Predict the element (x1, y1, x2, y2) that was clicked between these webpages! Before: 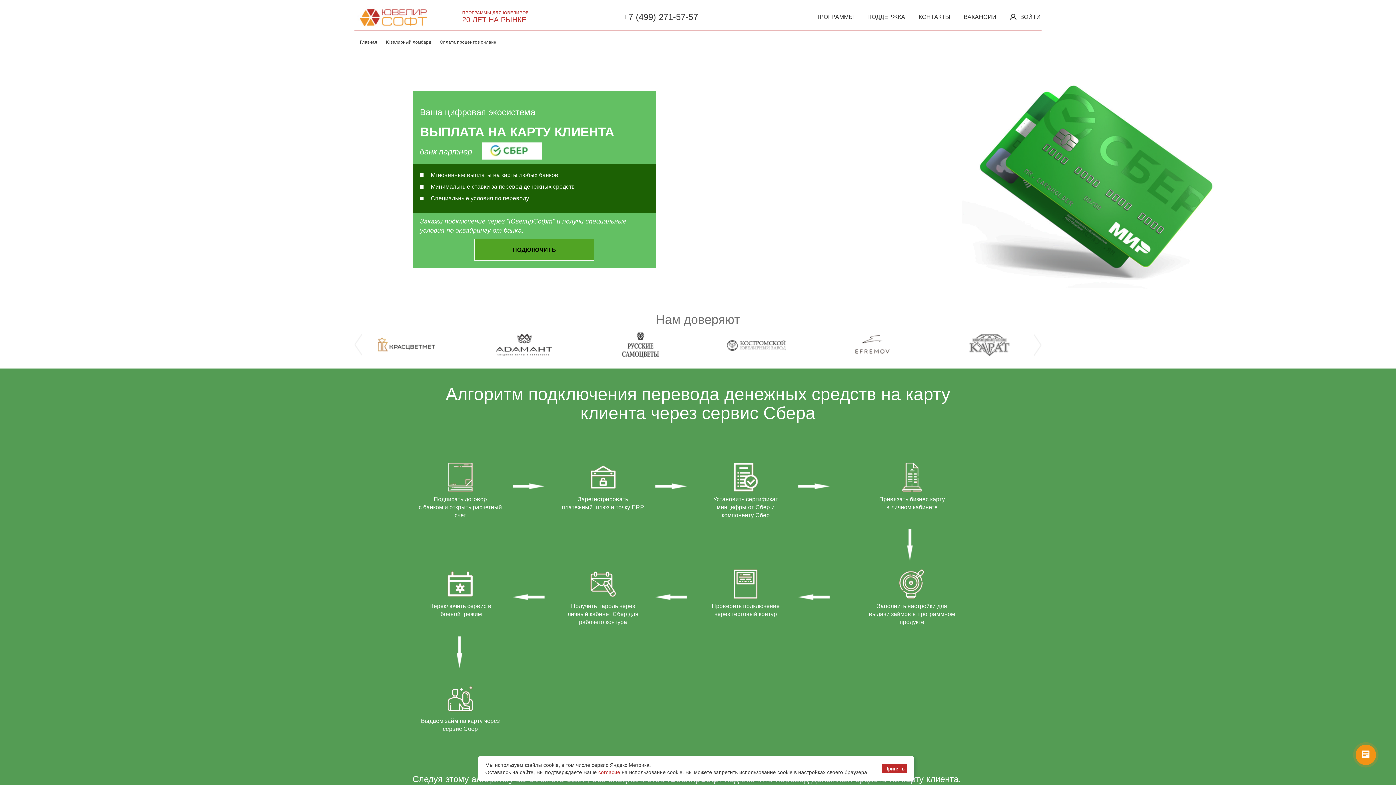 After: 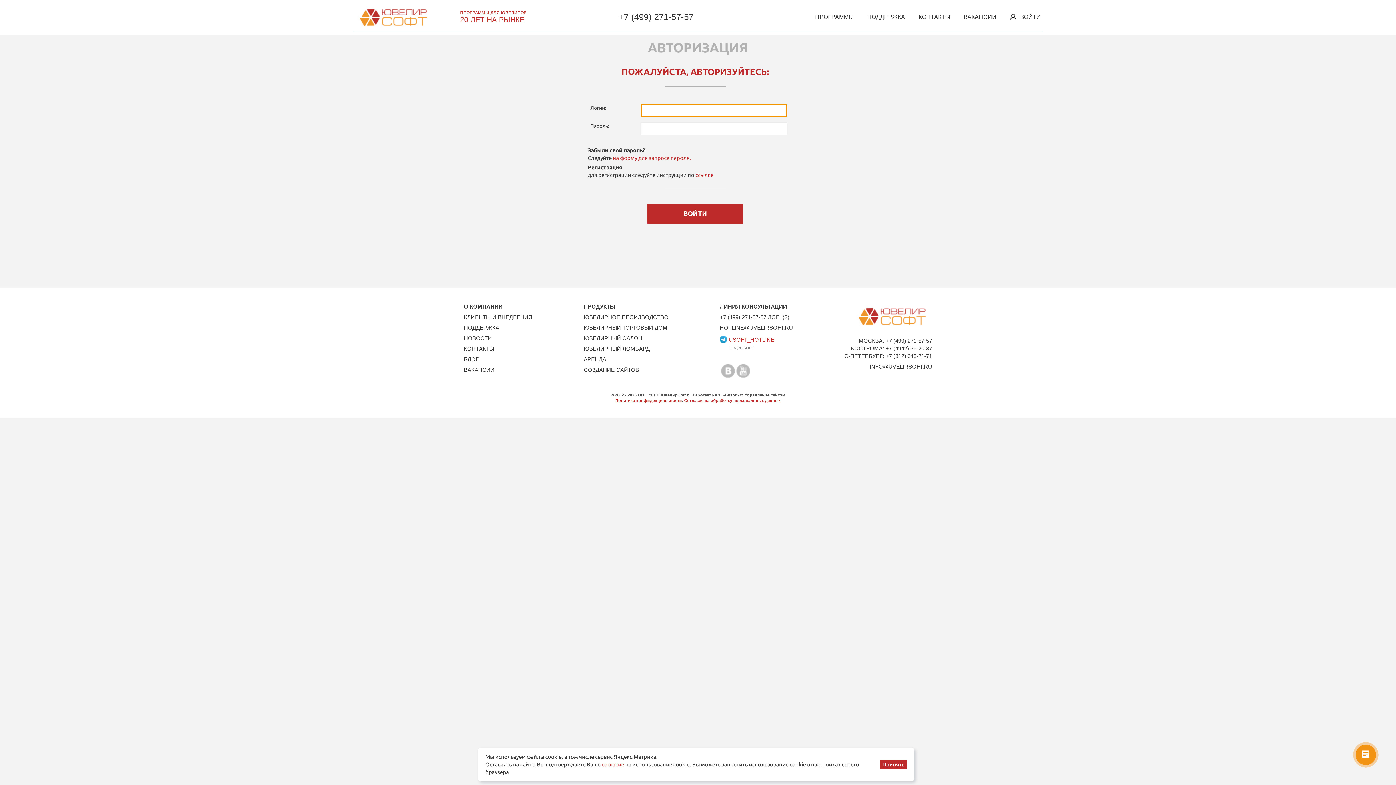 Action: label: ВОЙТИ bbox: (1009, 5, 1041, 28)